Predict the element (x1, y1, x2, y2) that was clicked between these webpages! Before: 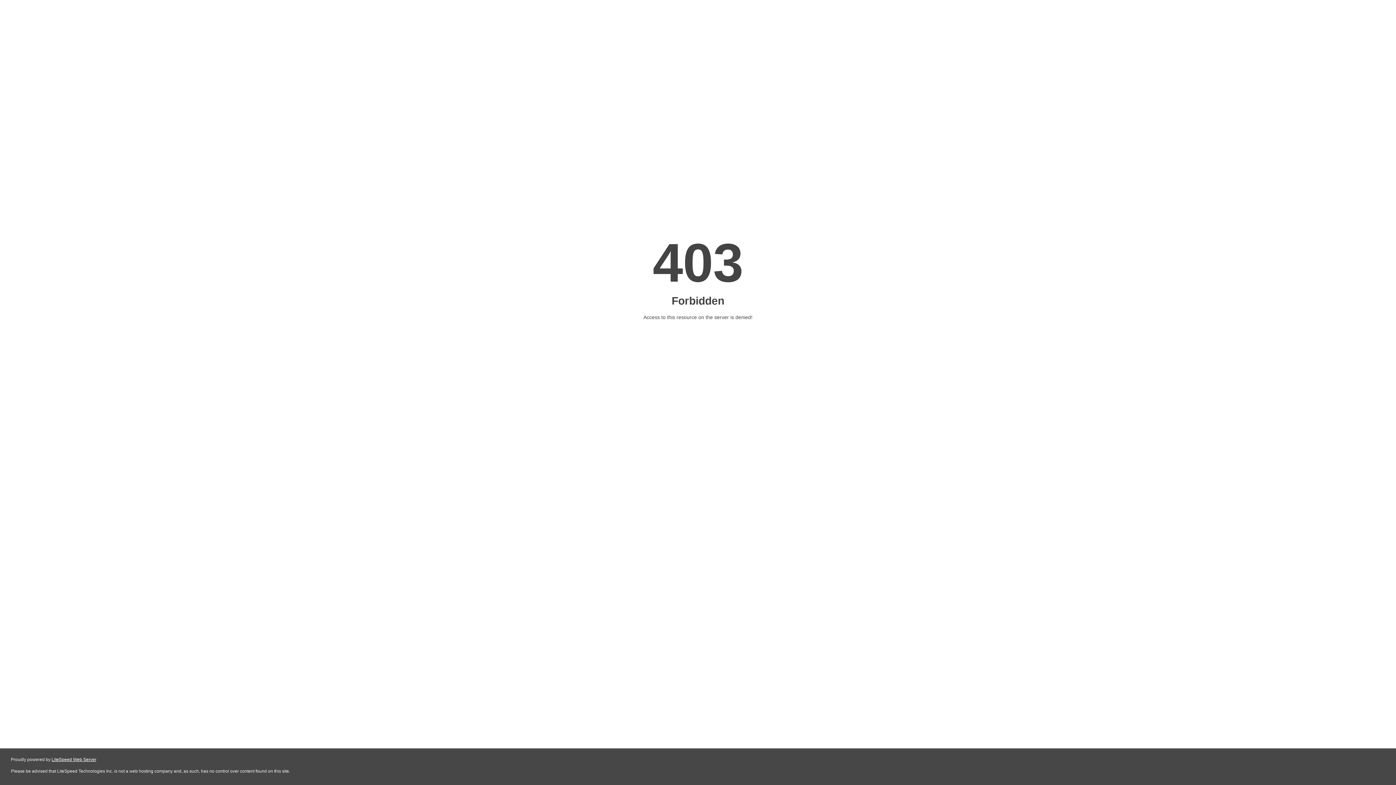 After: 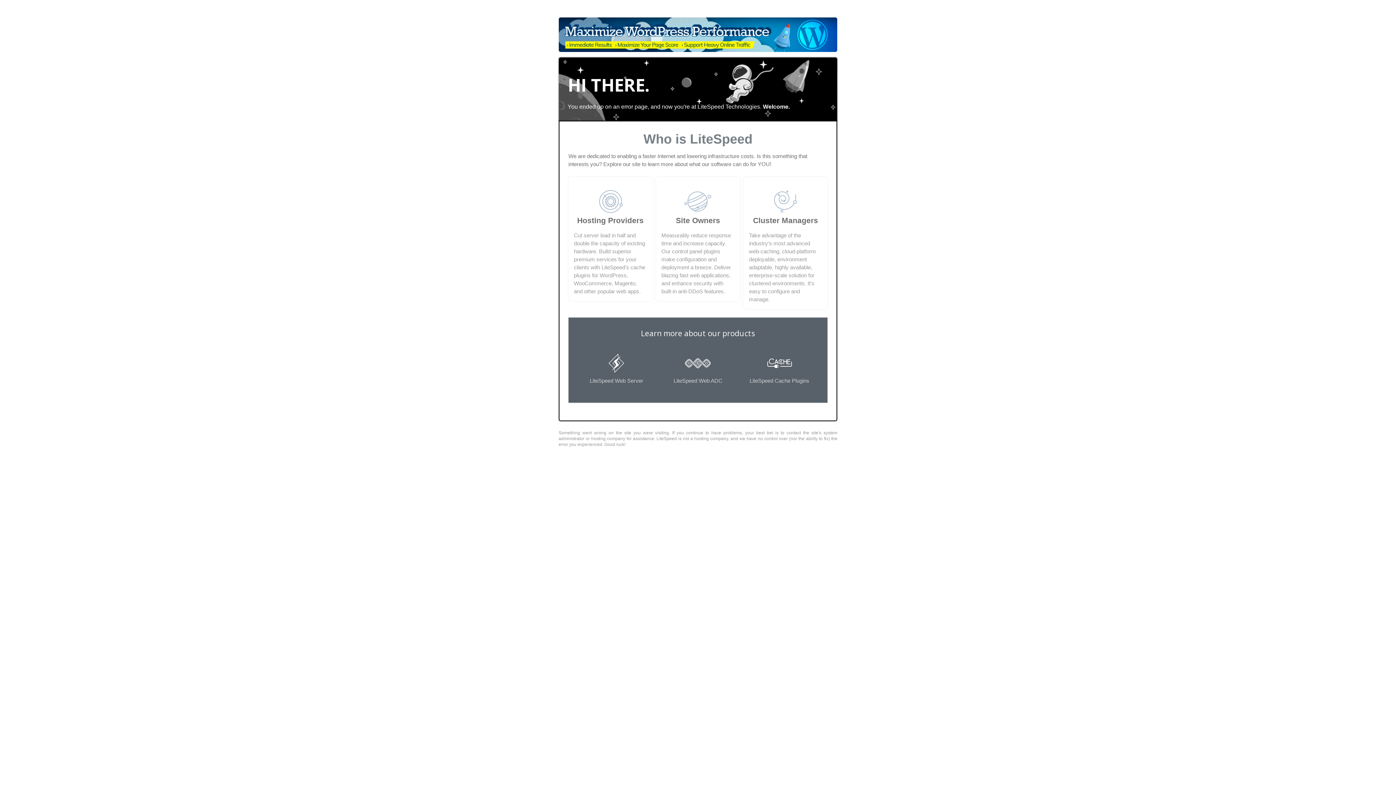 Action: bbox: (51, 757, 96, 762) label: LiteSpeed Web Server